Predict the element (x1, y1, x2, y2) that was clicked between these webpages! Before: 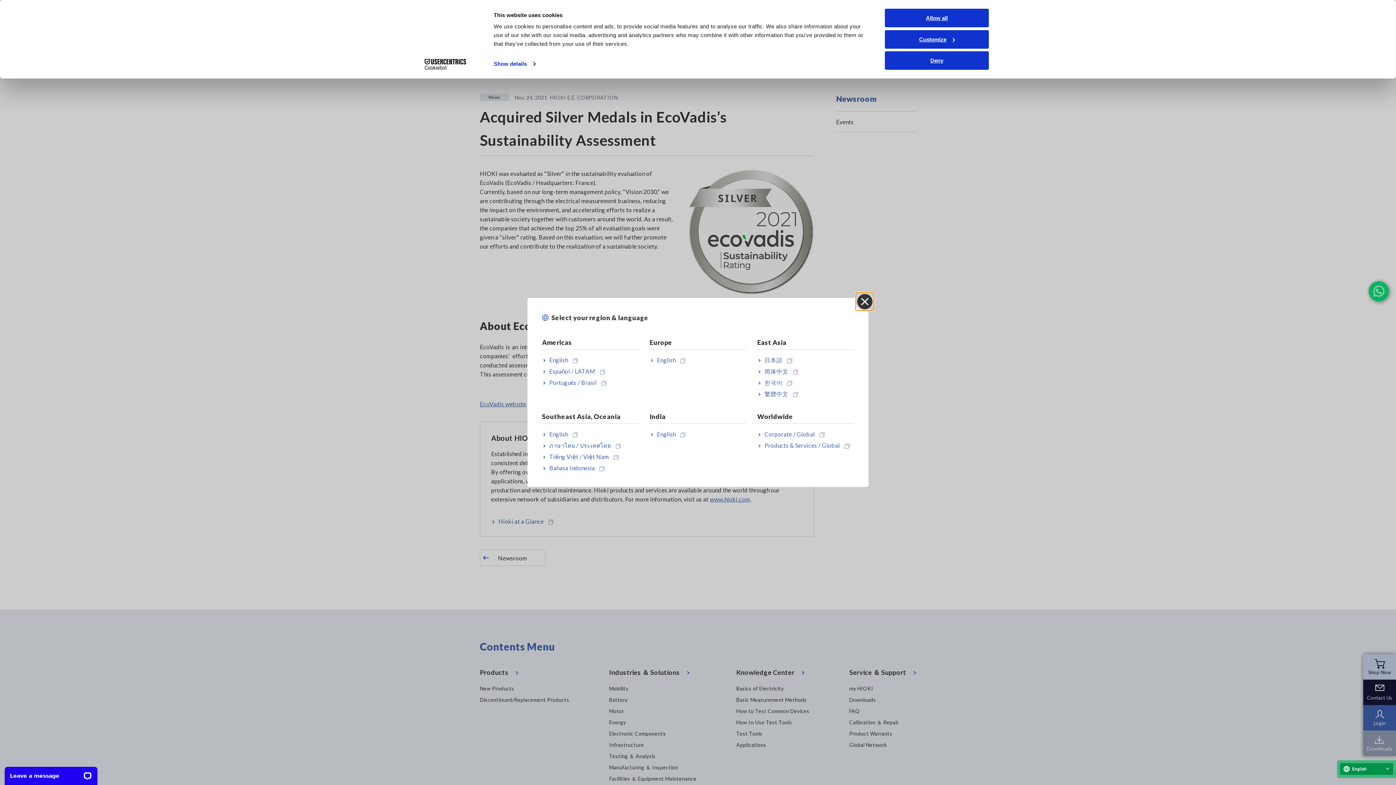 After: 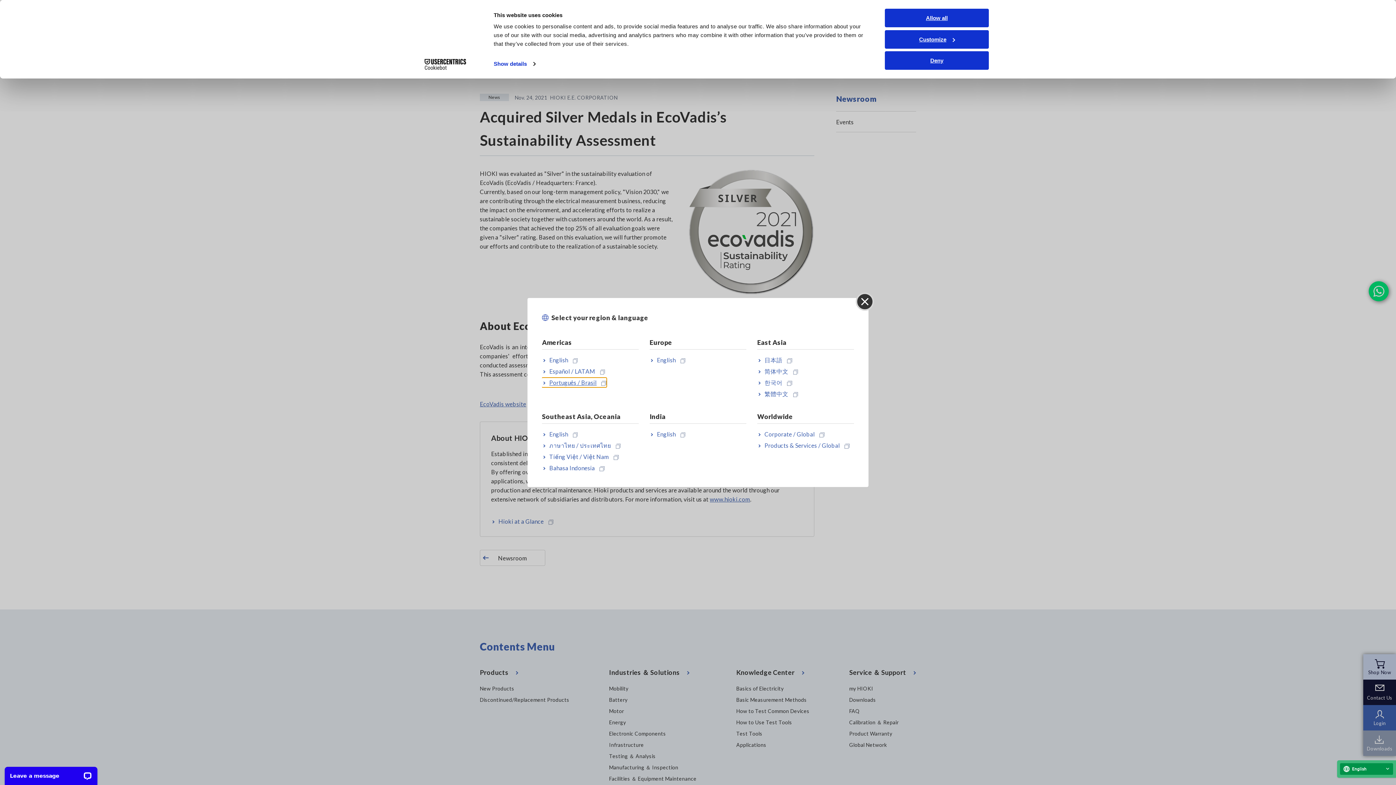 Action: bbox: (542, 378, 606, 387) label: Português / Brasil